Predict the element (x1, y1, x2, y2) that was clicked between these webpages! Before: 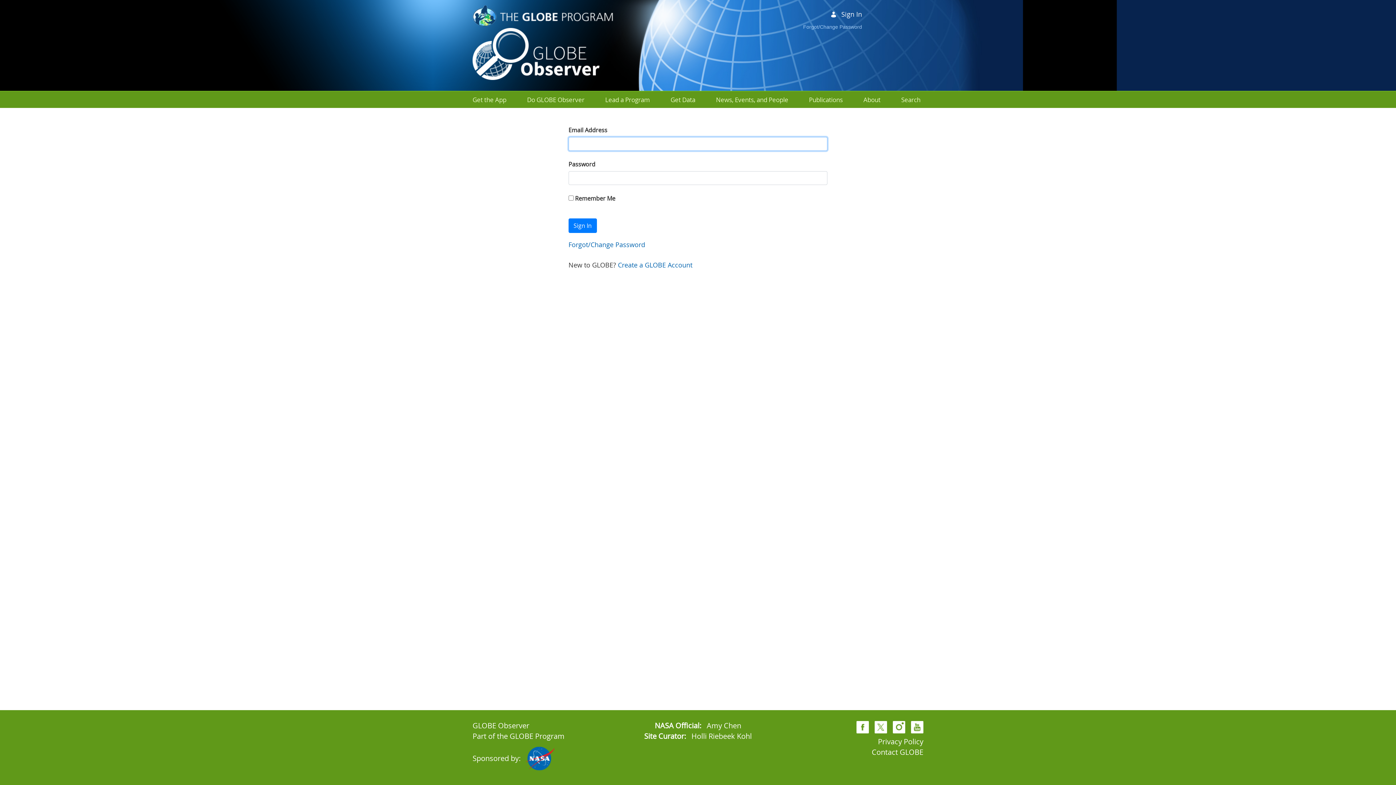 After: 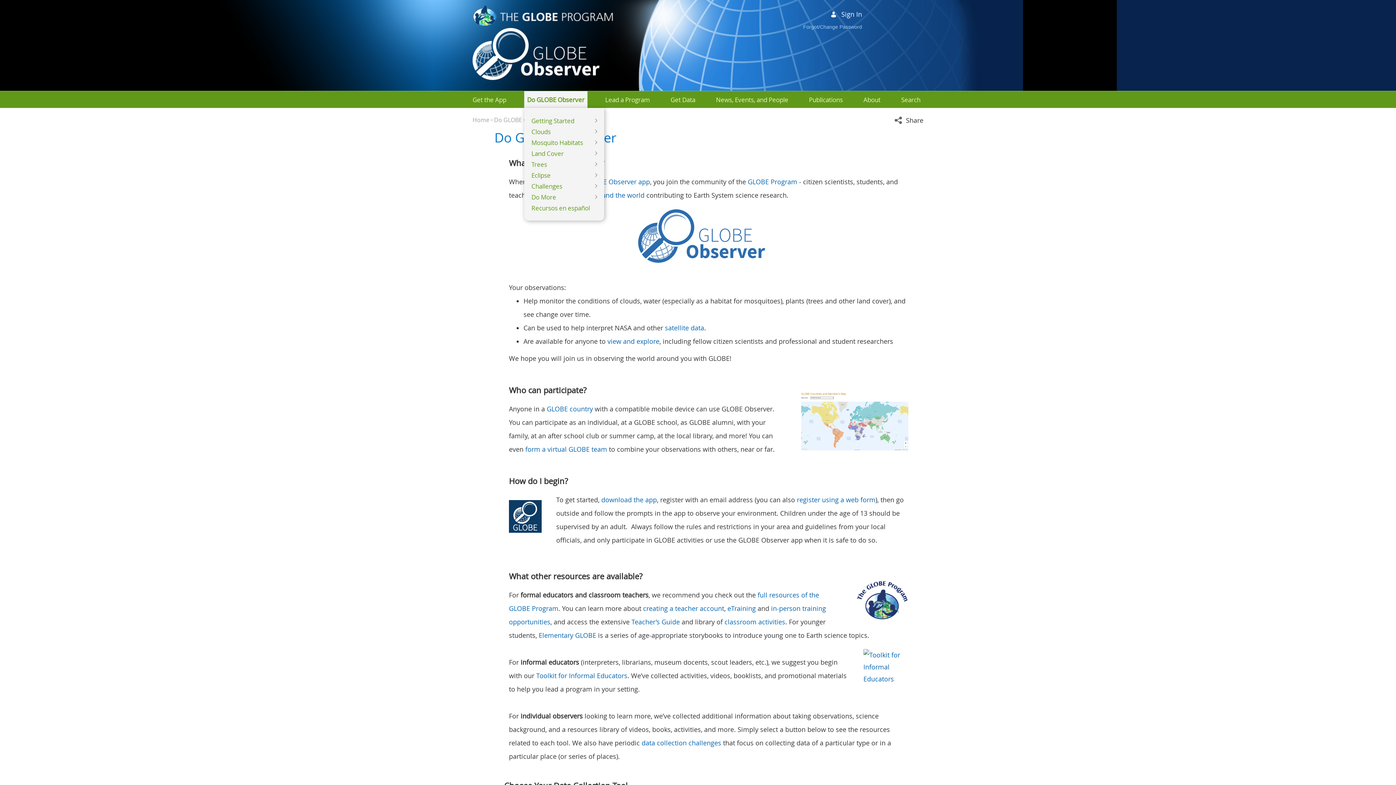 Action: label: Do GLOBE Observer bbox: (527, 95, 584, 104)